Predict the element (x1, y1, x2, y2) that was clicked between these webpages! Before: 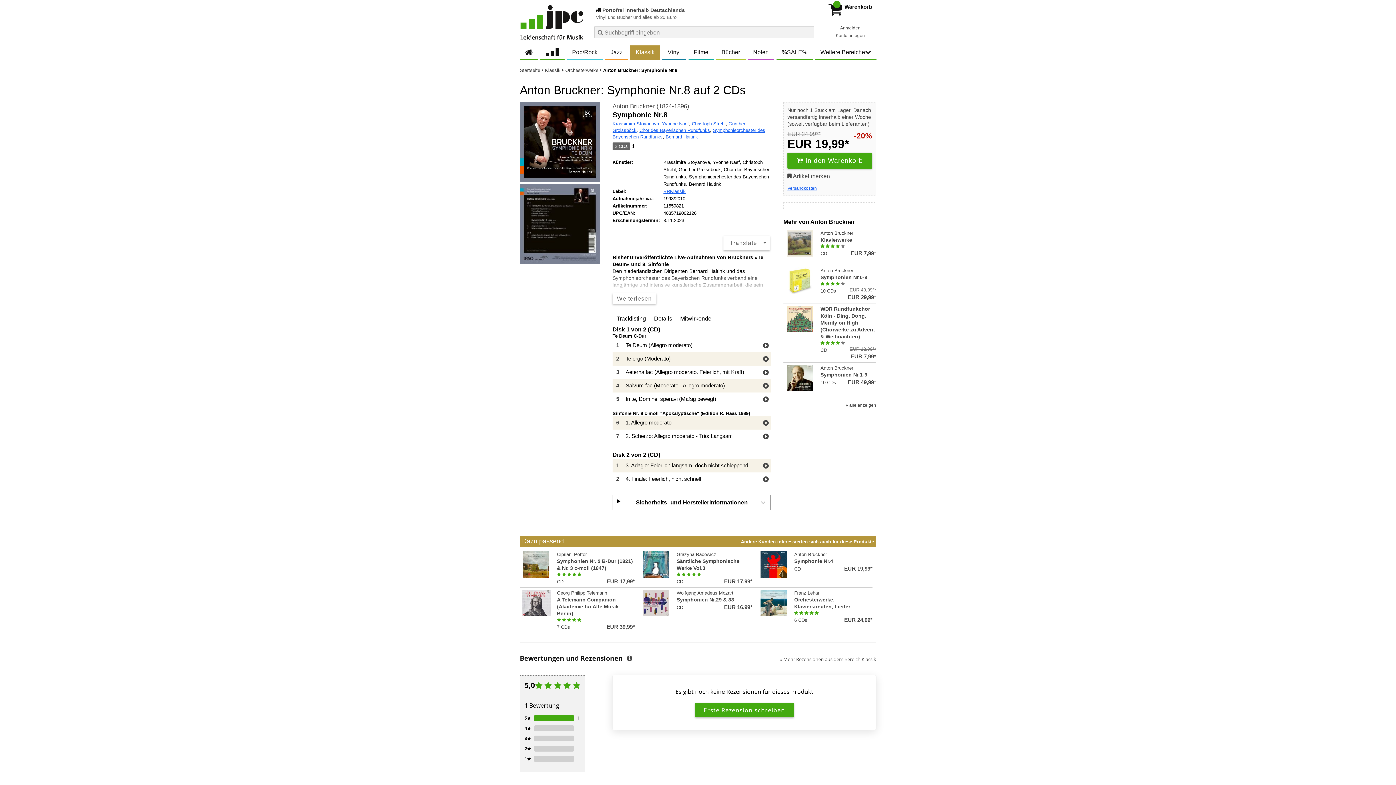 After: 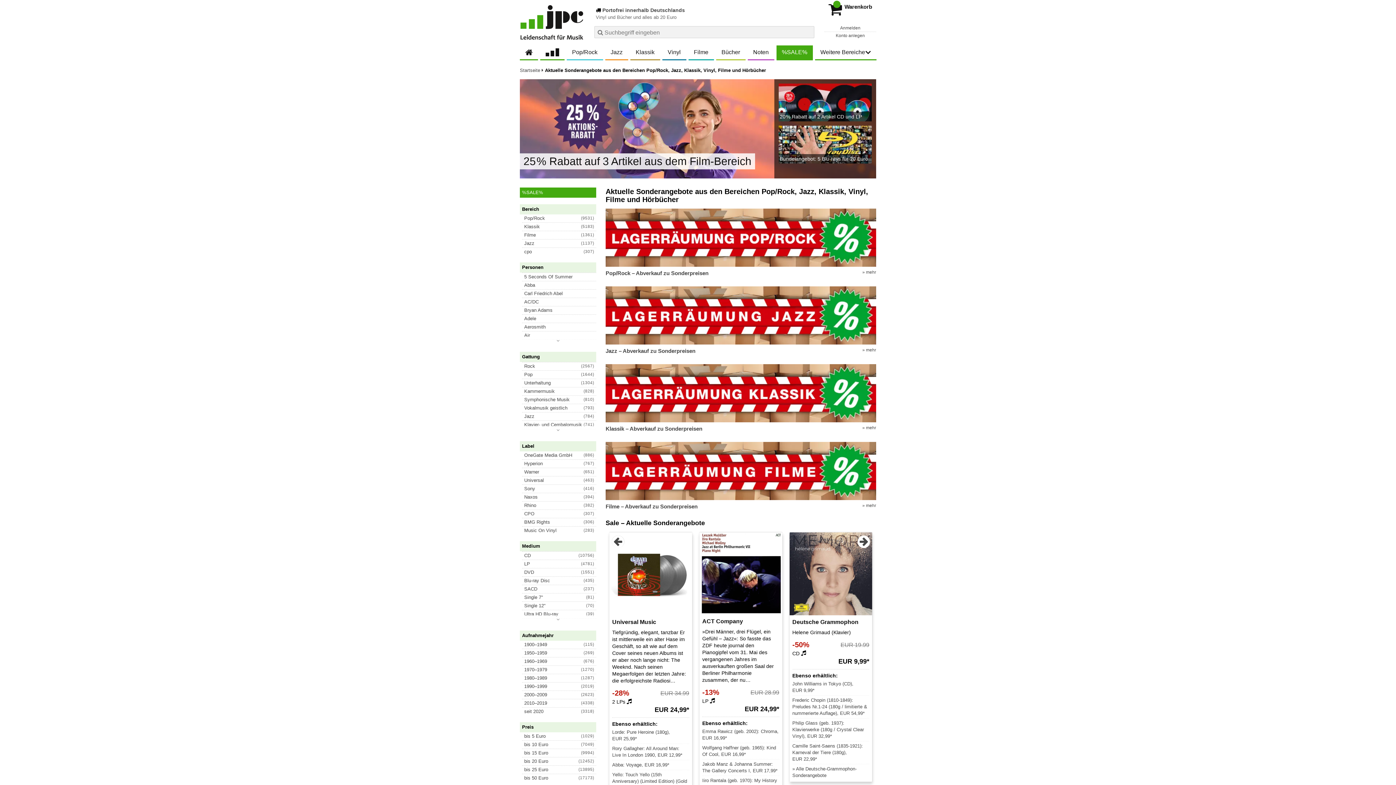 Action: label: %SALE% bbox: (776, 45, 812, 59)